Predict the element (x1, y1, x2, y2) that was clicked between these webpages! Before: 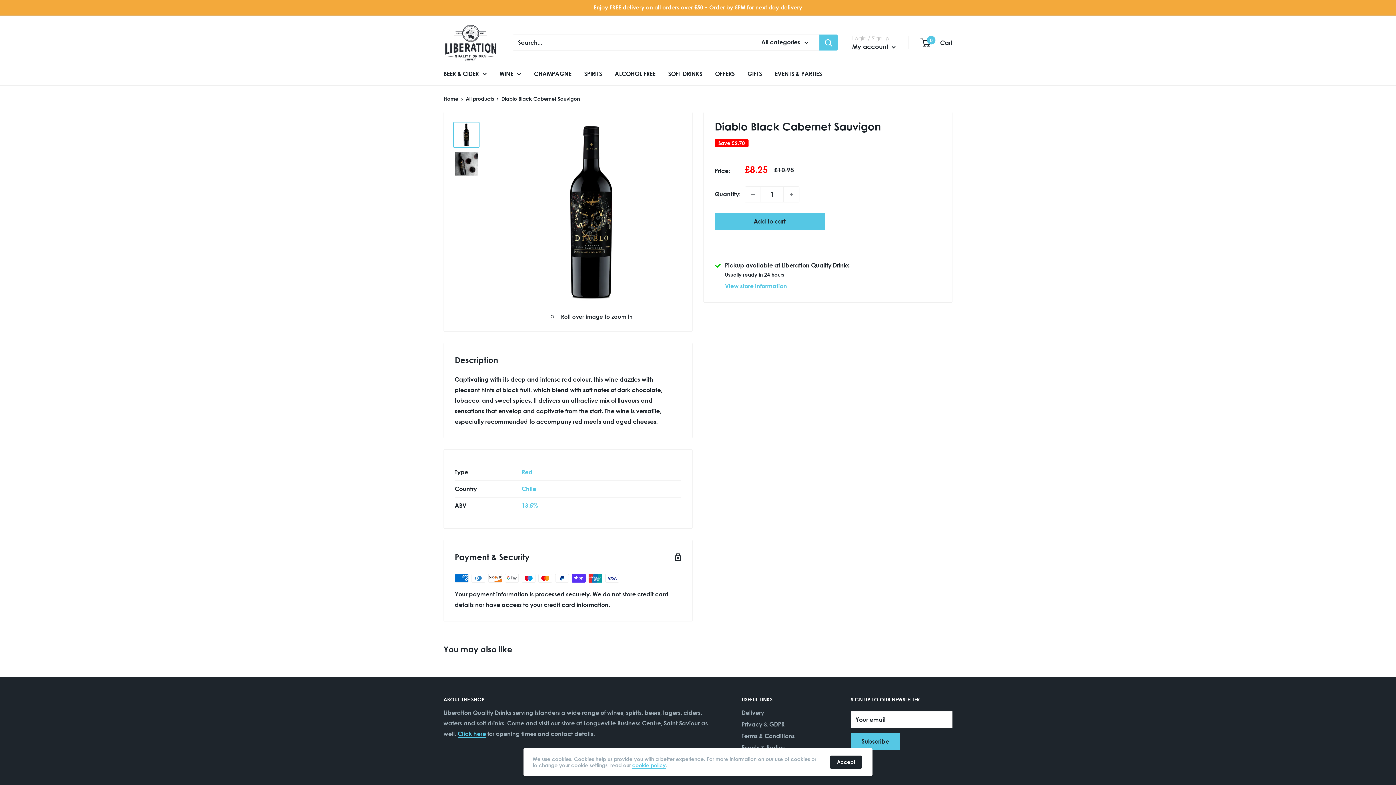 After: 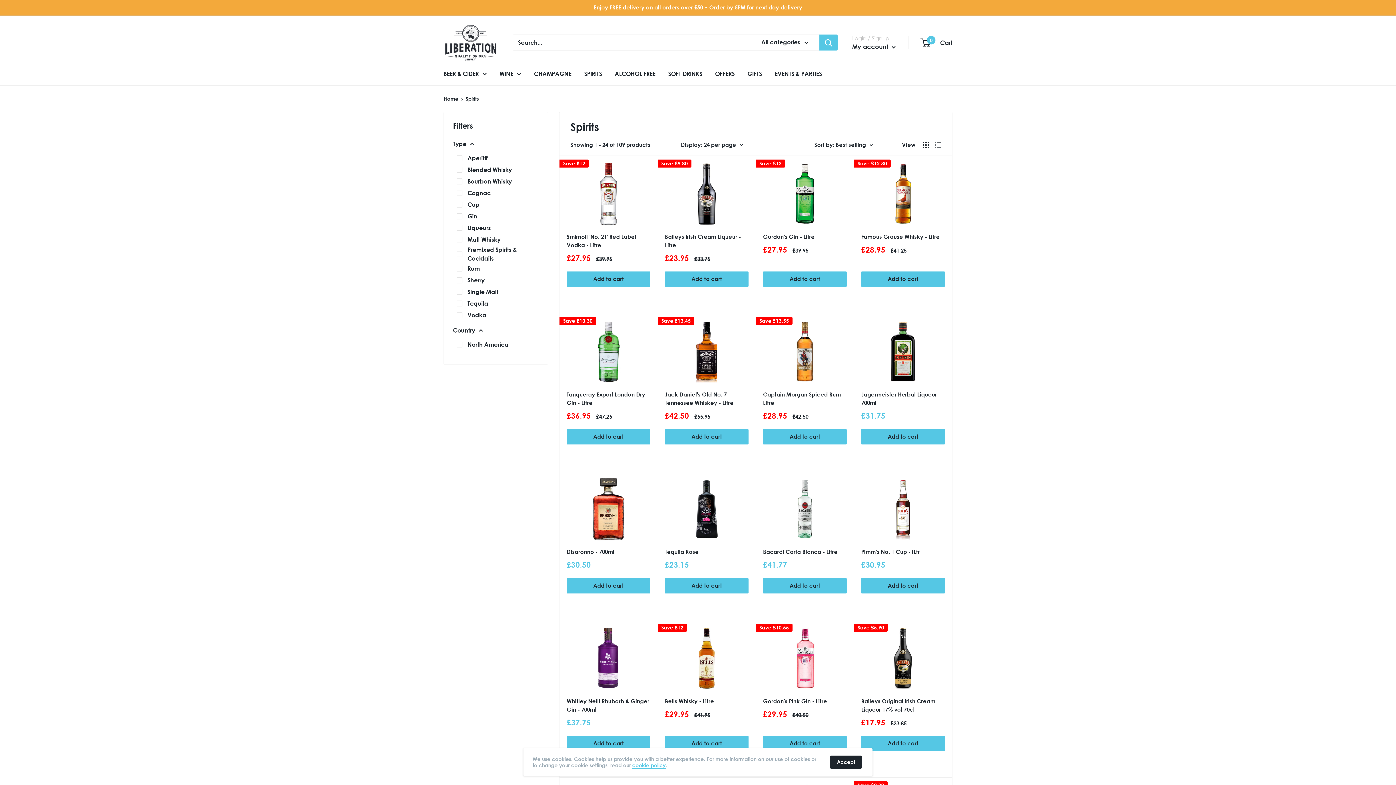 Action: label: SPIRITS bbox: (584, 68, 602, 79)